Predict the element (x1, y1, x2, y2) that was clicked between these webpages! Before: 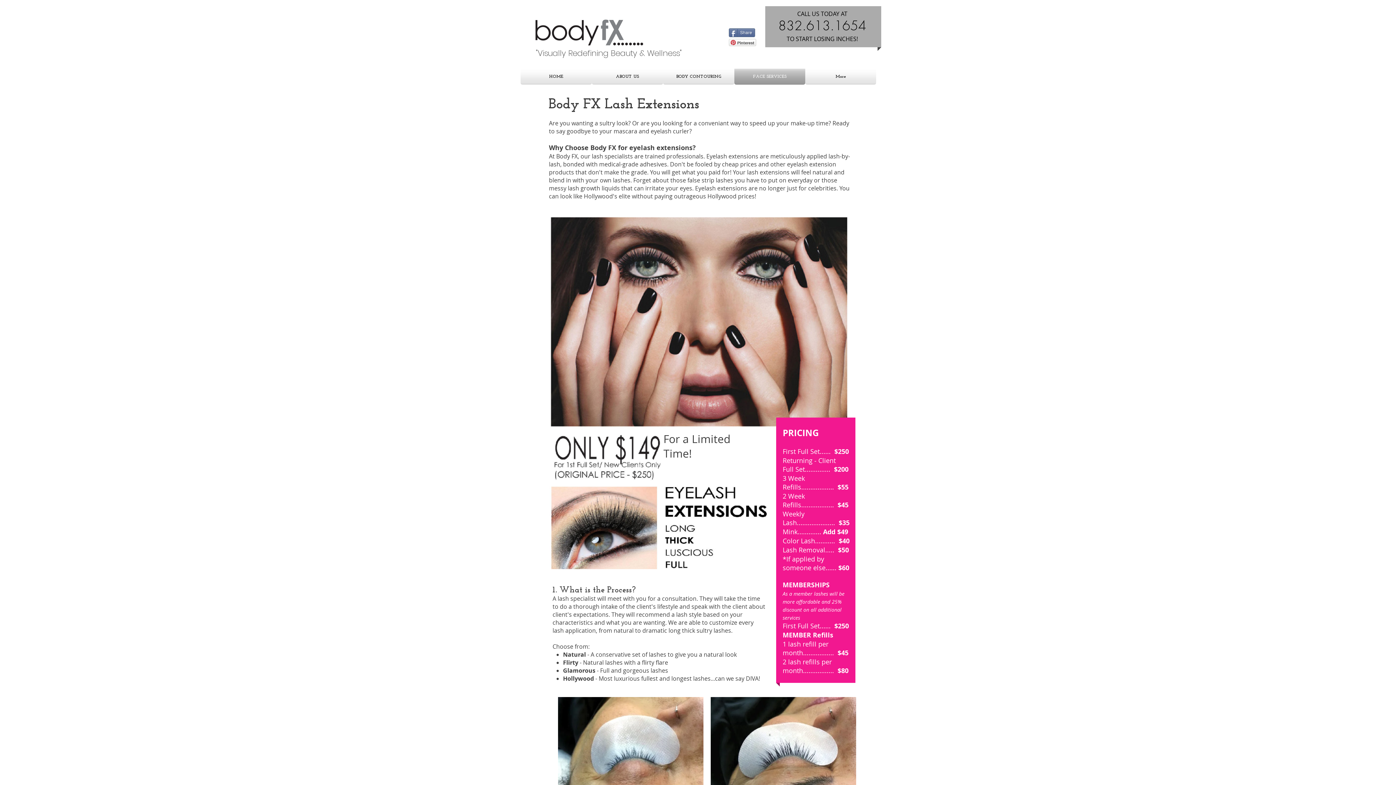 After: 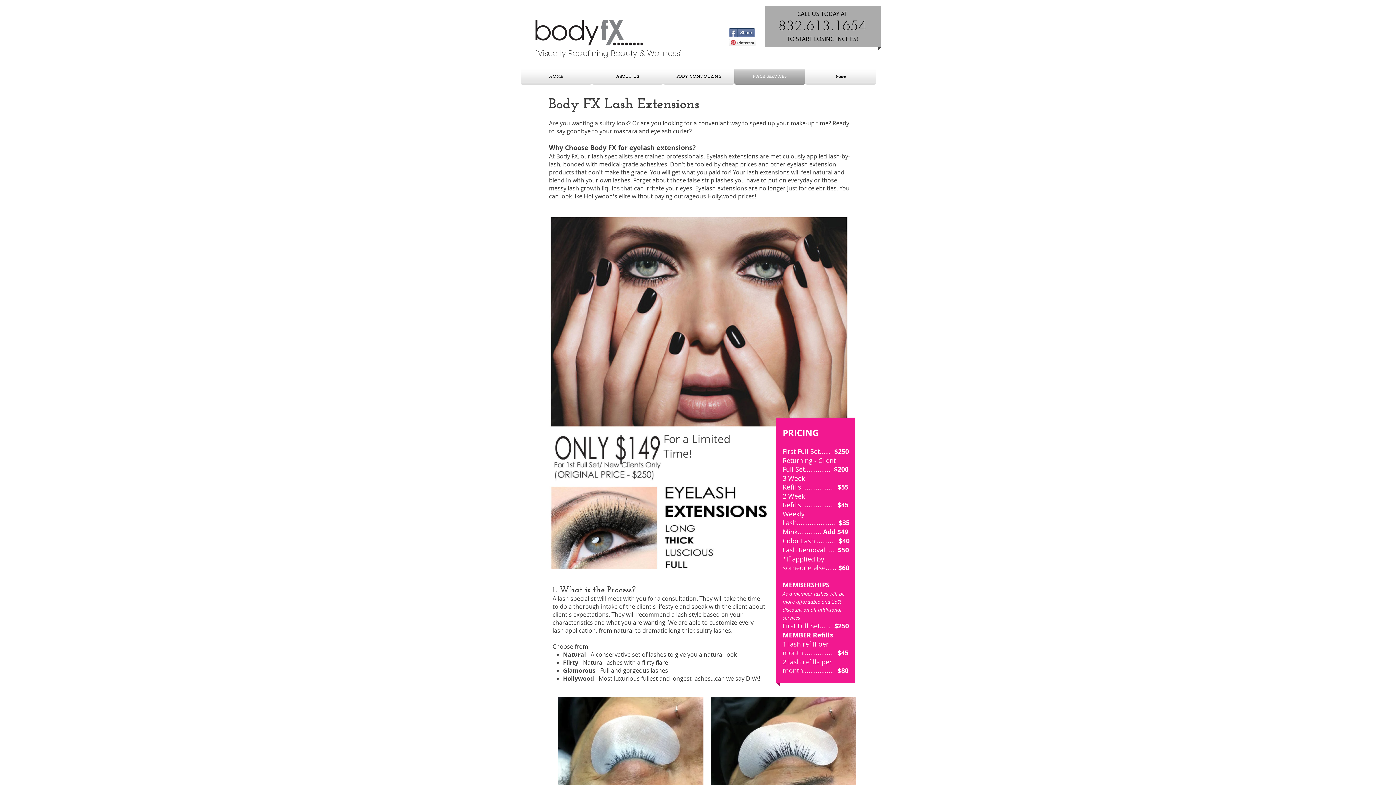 Action: bbox: (729, 38, 756, 46) label: Pinterest